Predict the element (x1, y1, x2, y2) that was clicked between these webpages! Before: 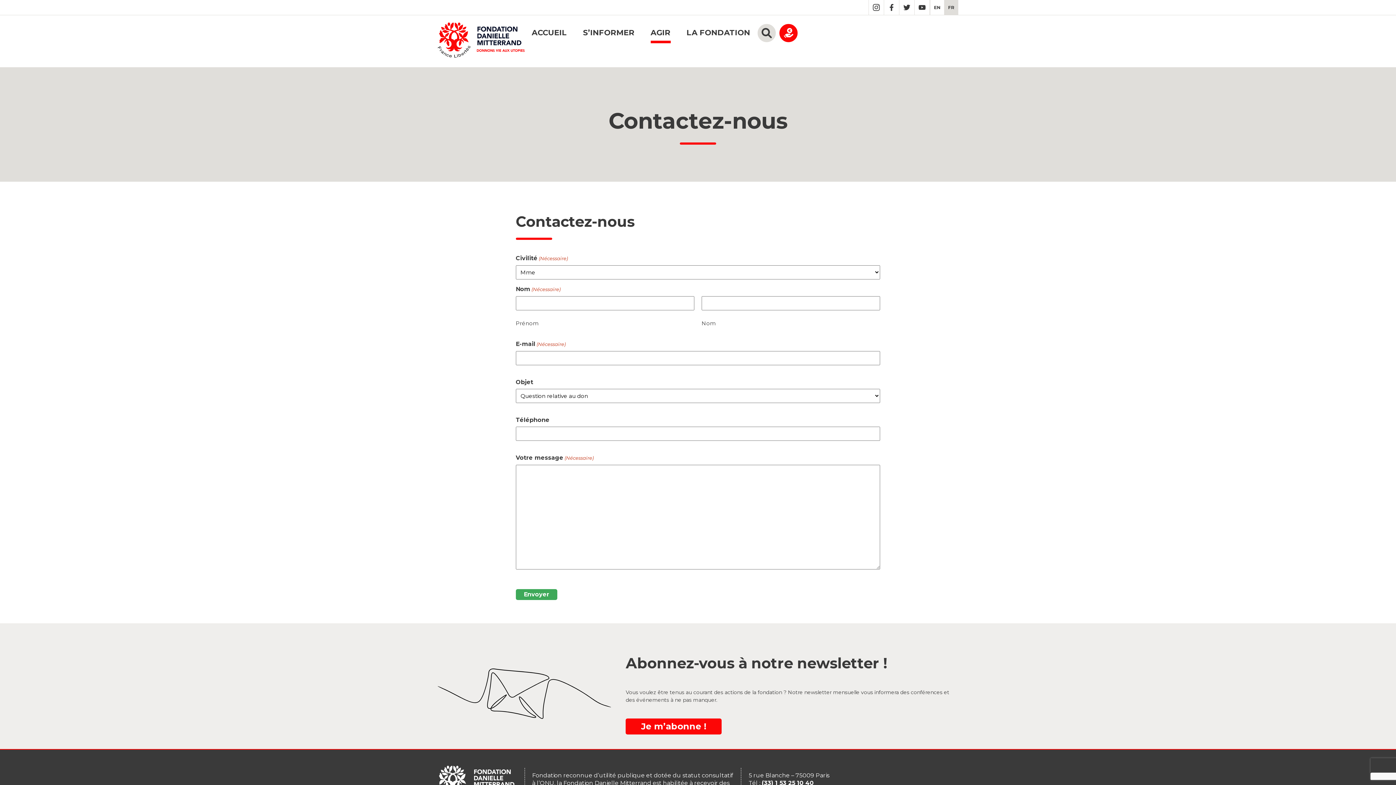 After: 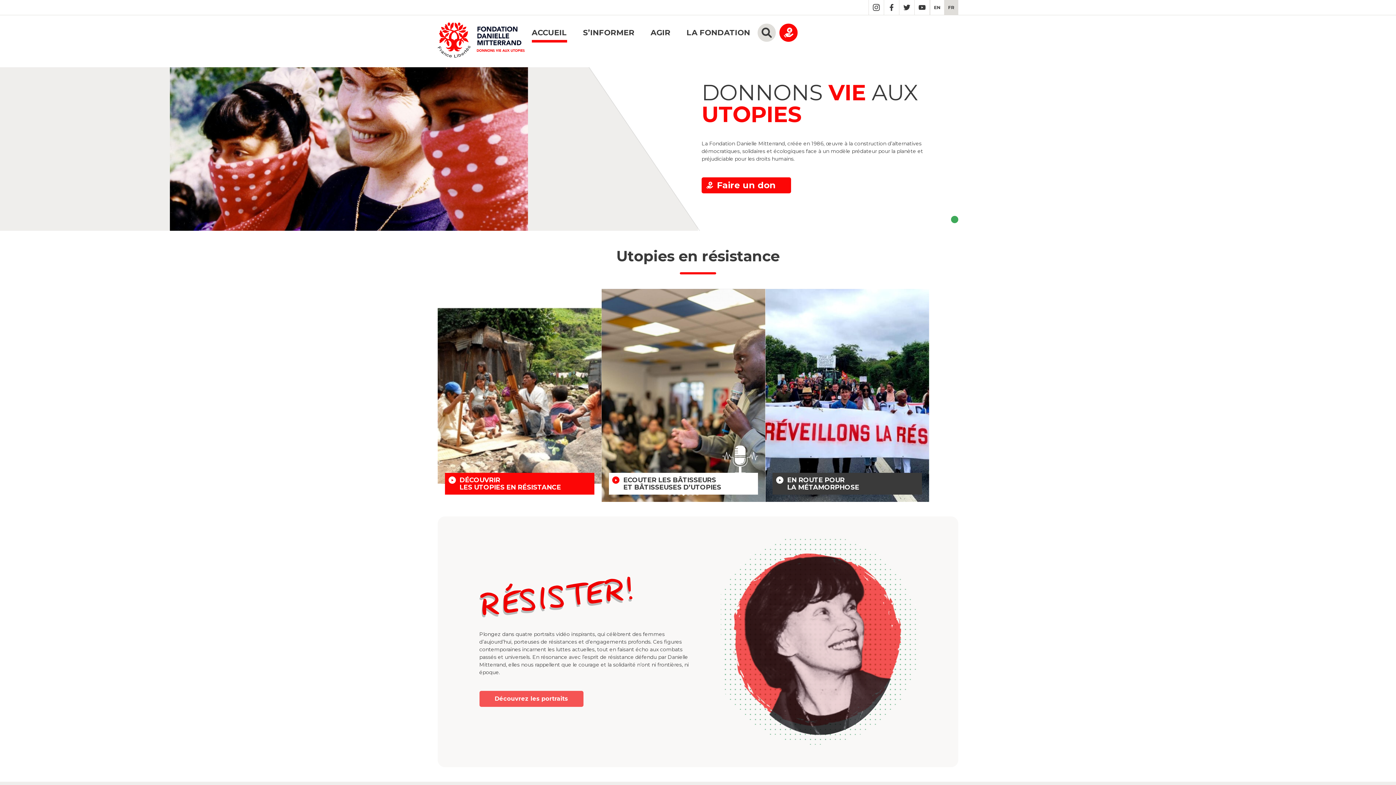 Action: bbox: (437, 22, 524, 60)